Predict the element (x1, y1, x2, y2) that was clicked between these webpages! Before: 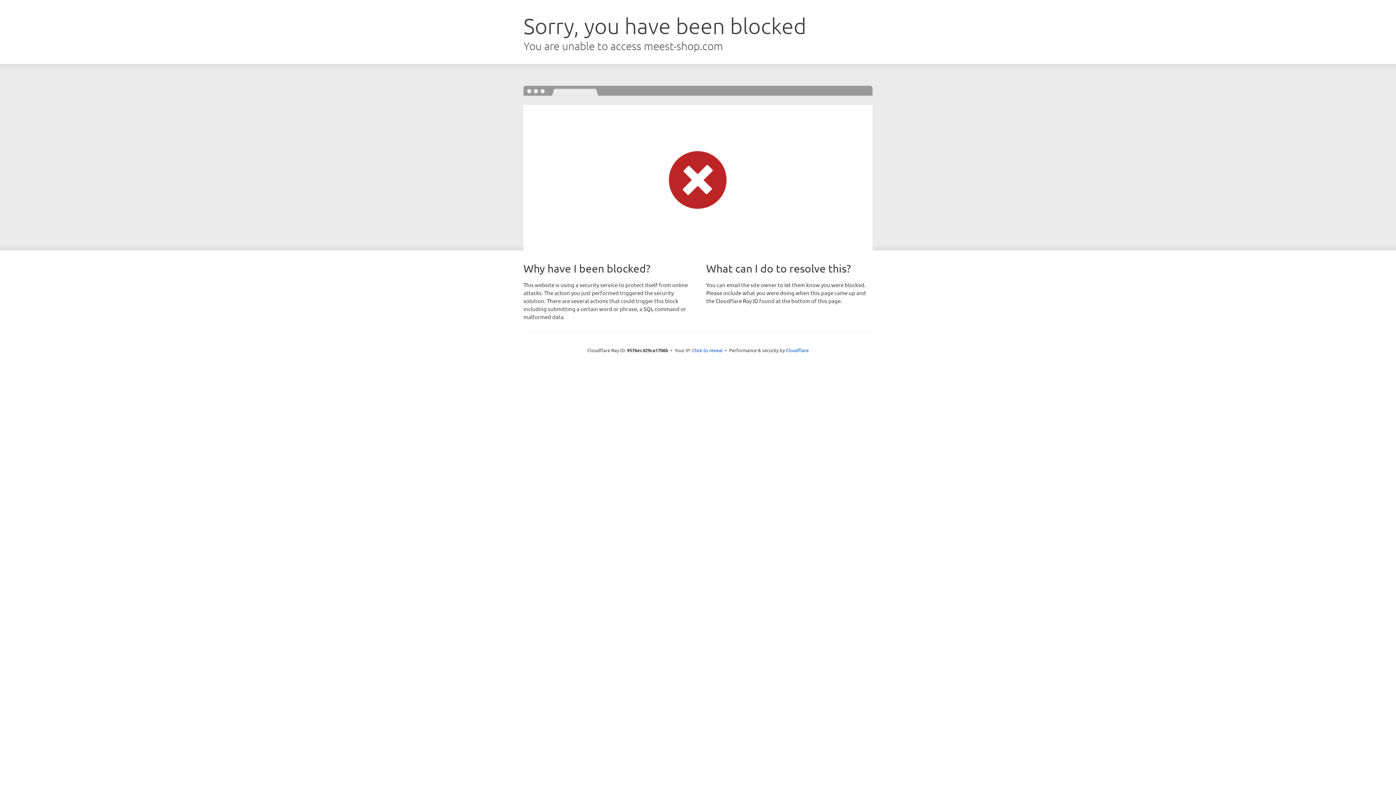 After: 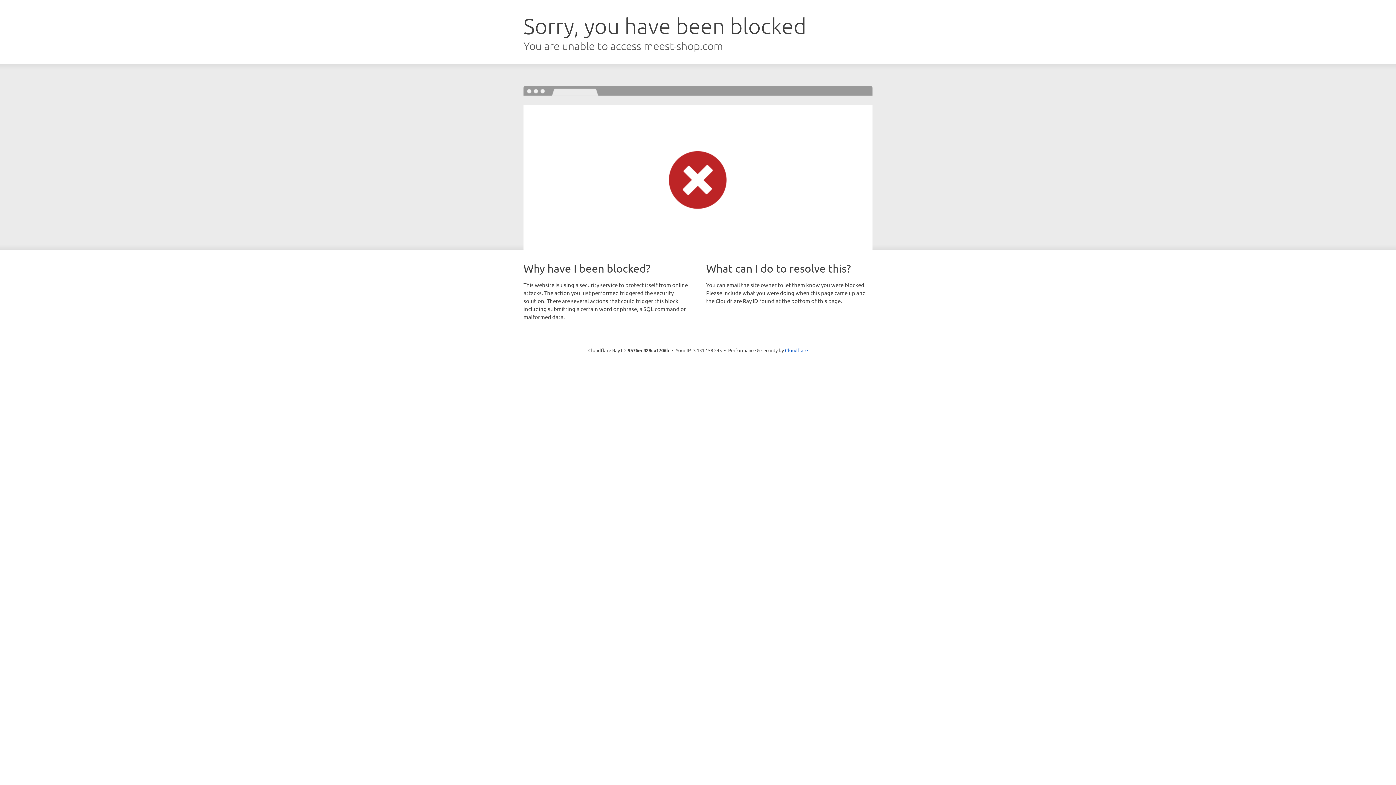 Action: label: Click to reveal bbox: (692, 346, 722, 353)